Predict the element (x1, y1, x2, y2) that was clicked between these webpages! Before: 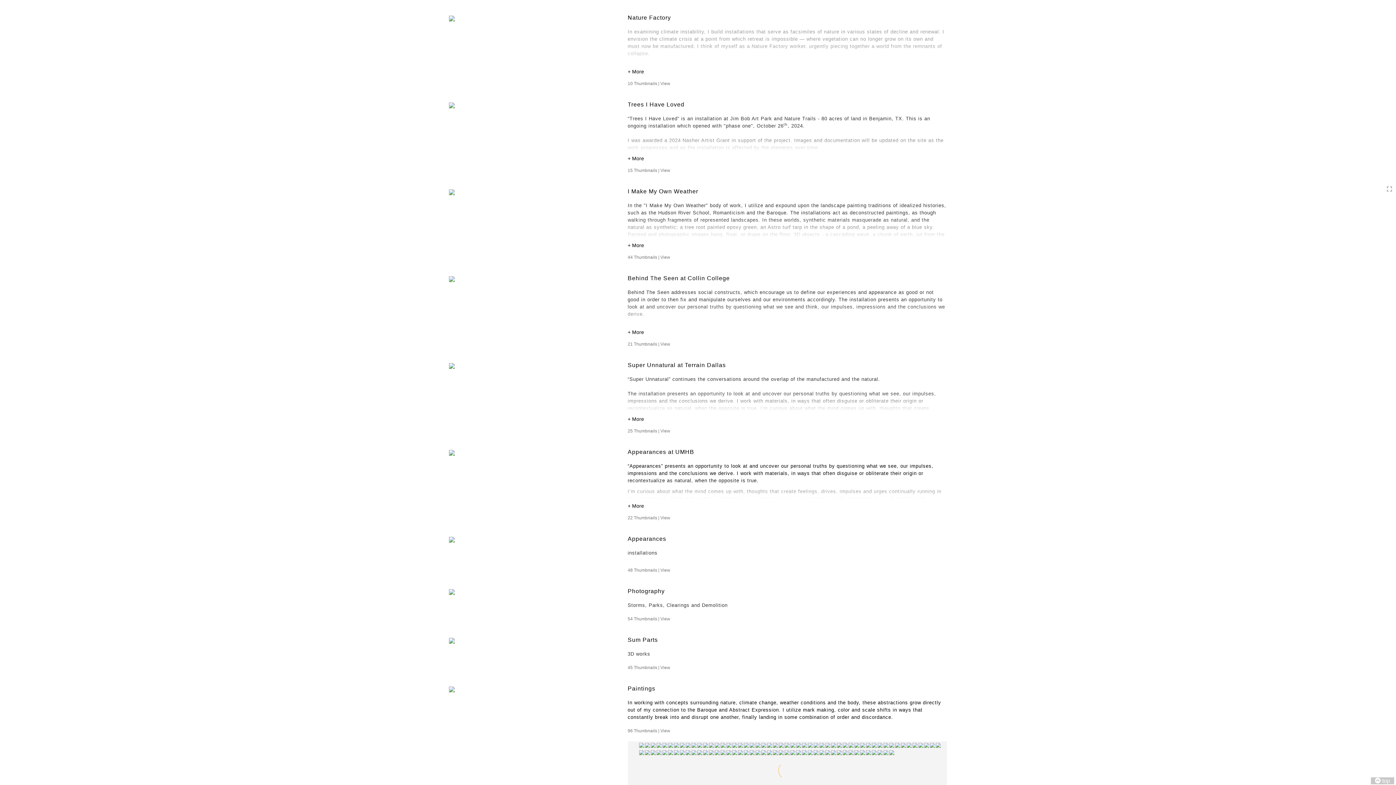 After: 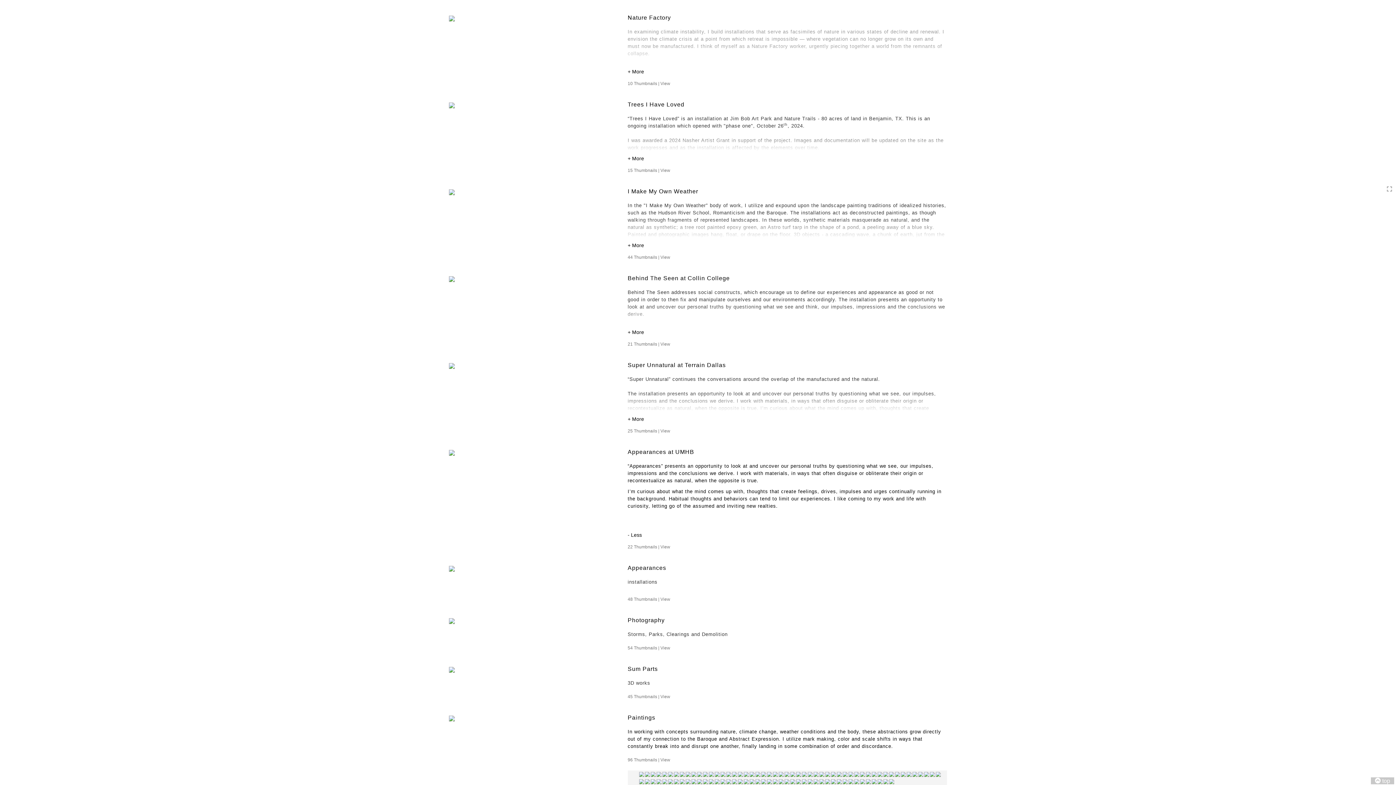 Action: bbox: (627, 498, 947, 515)